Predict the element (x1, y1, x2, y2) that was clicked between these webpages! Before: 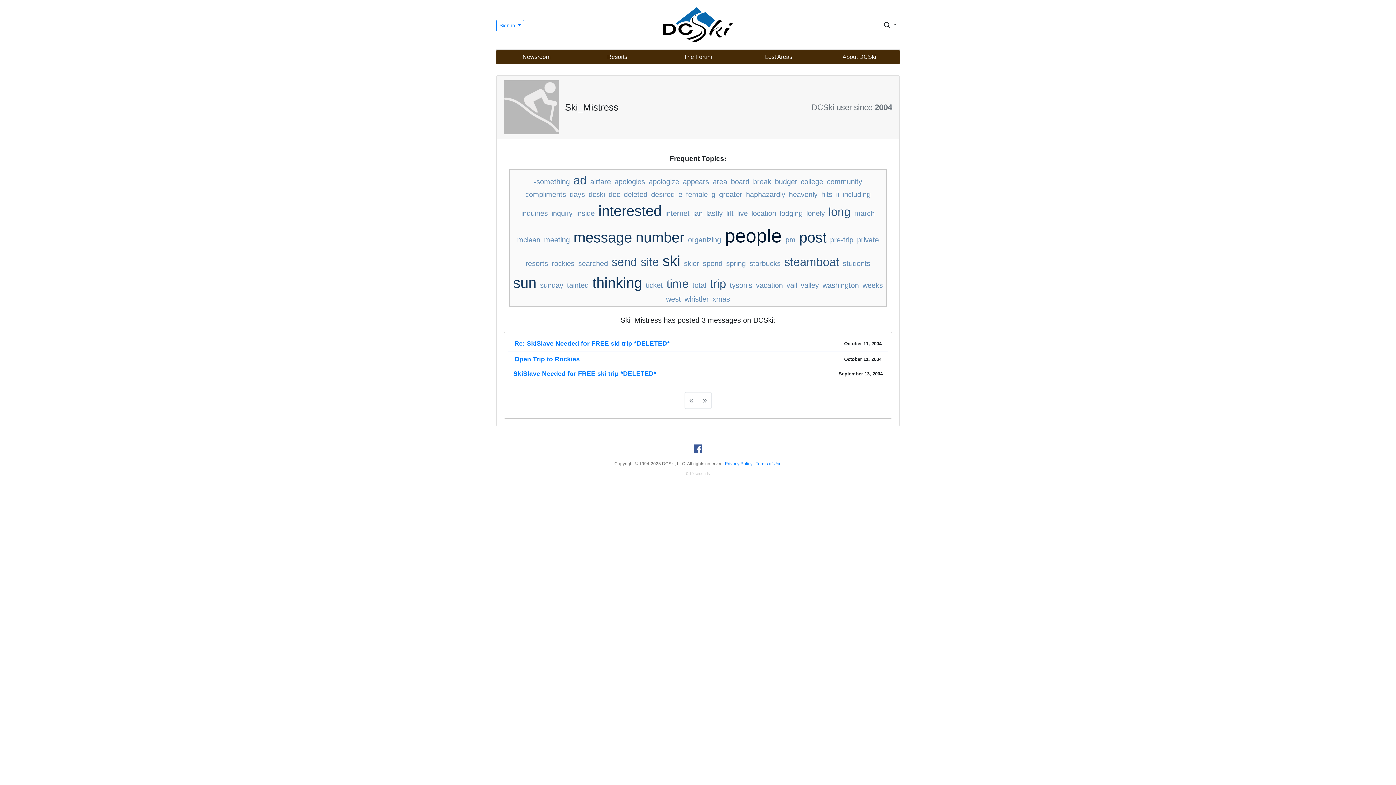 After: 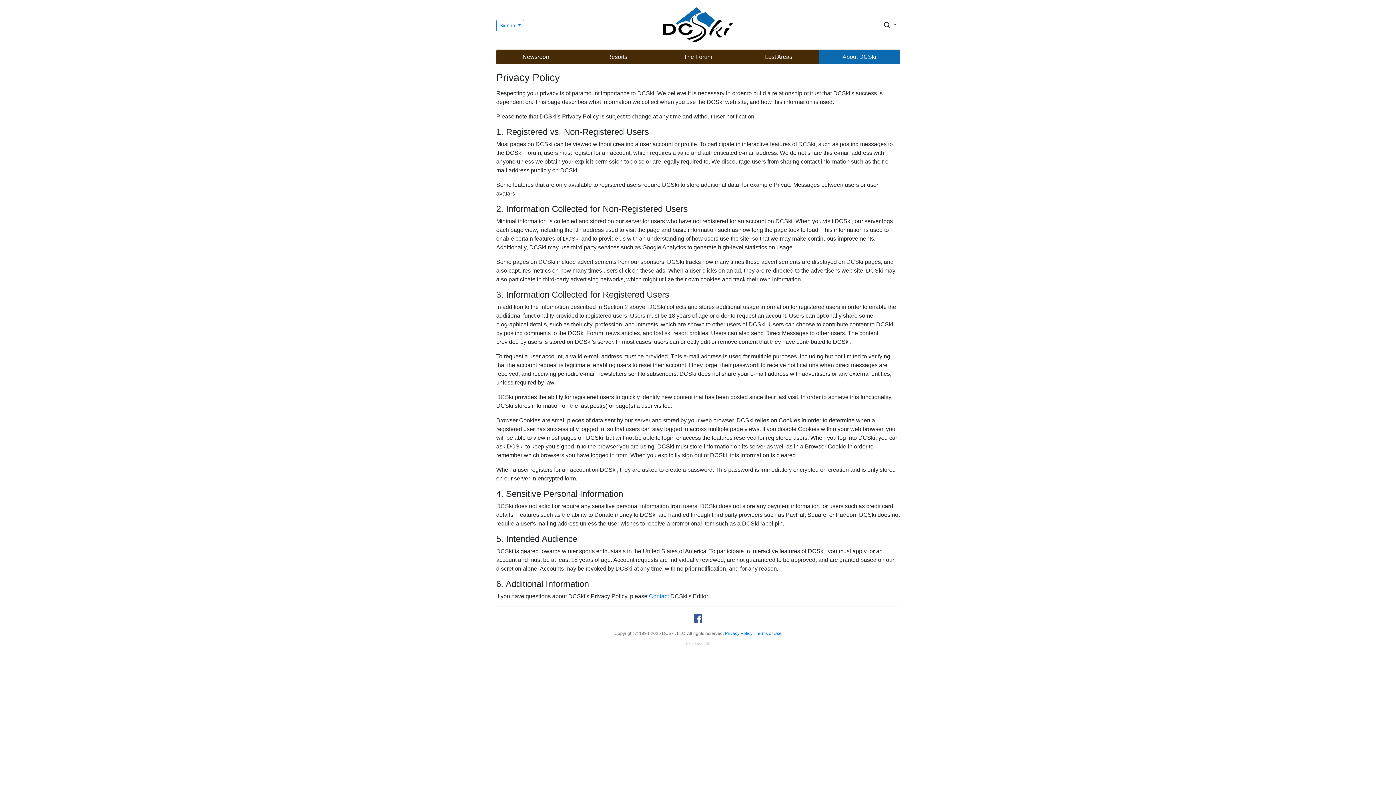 Action: label: Privacy Policy bbox: (725, 461, 752, 466)